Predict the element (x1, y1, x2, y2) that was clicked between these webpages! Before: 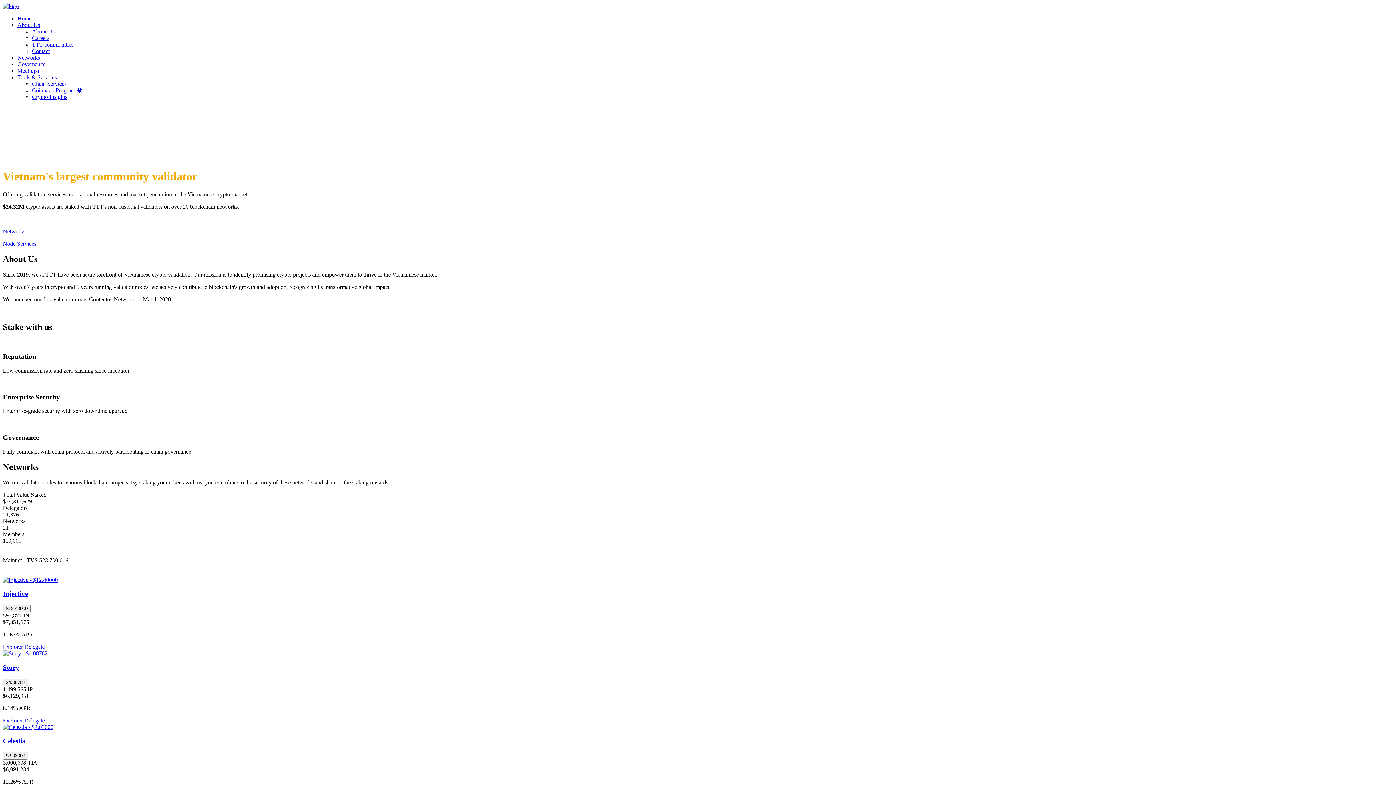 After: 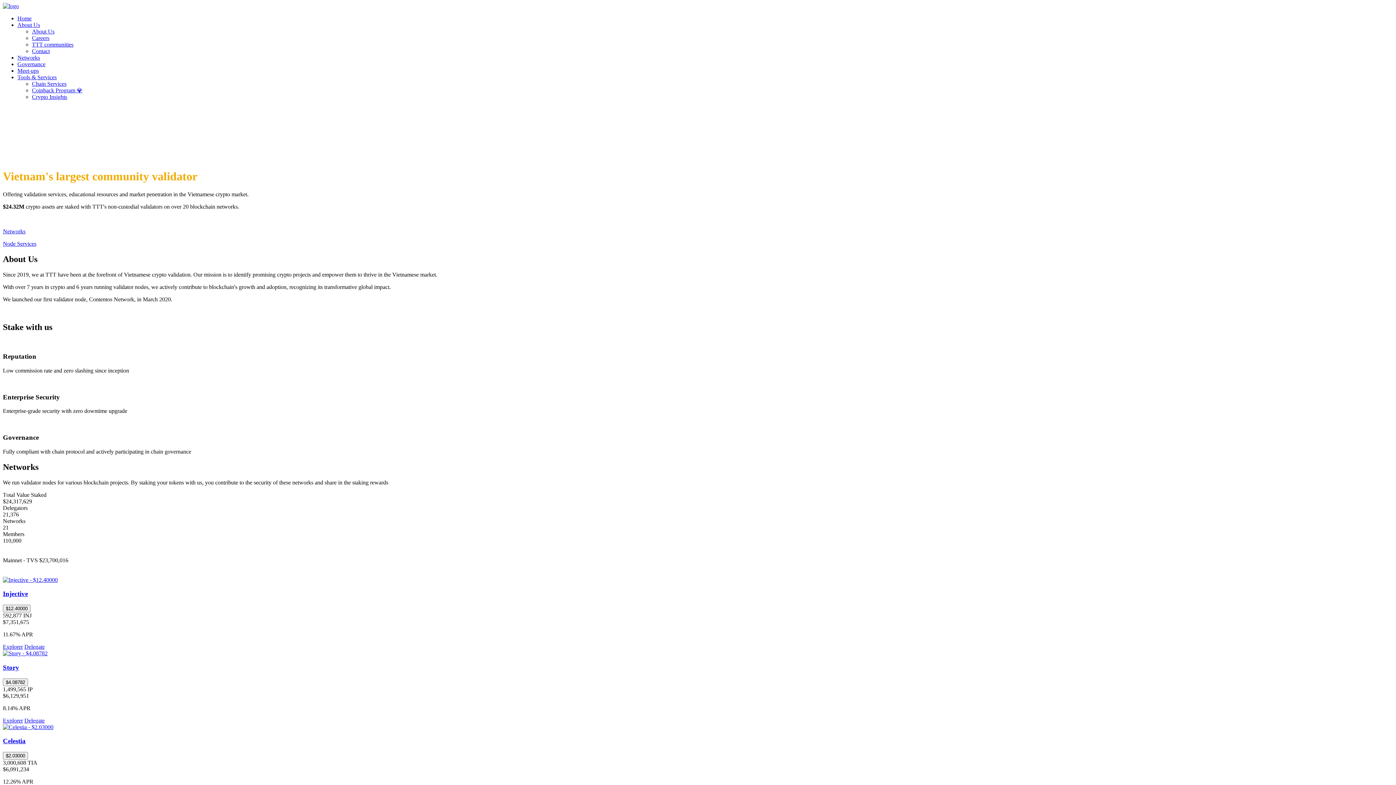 Action: label: Celestia bbox: (2, 737, 1393, 745)